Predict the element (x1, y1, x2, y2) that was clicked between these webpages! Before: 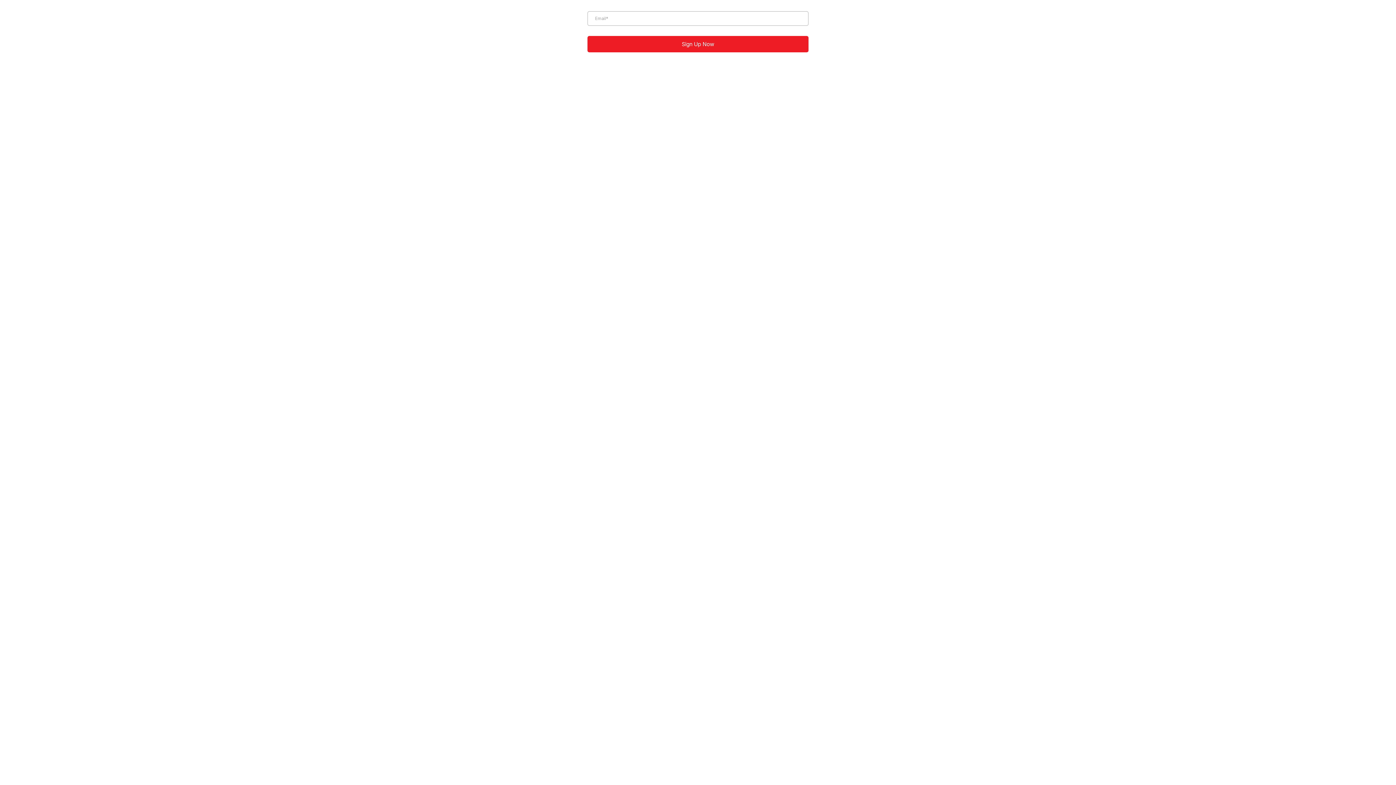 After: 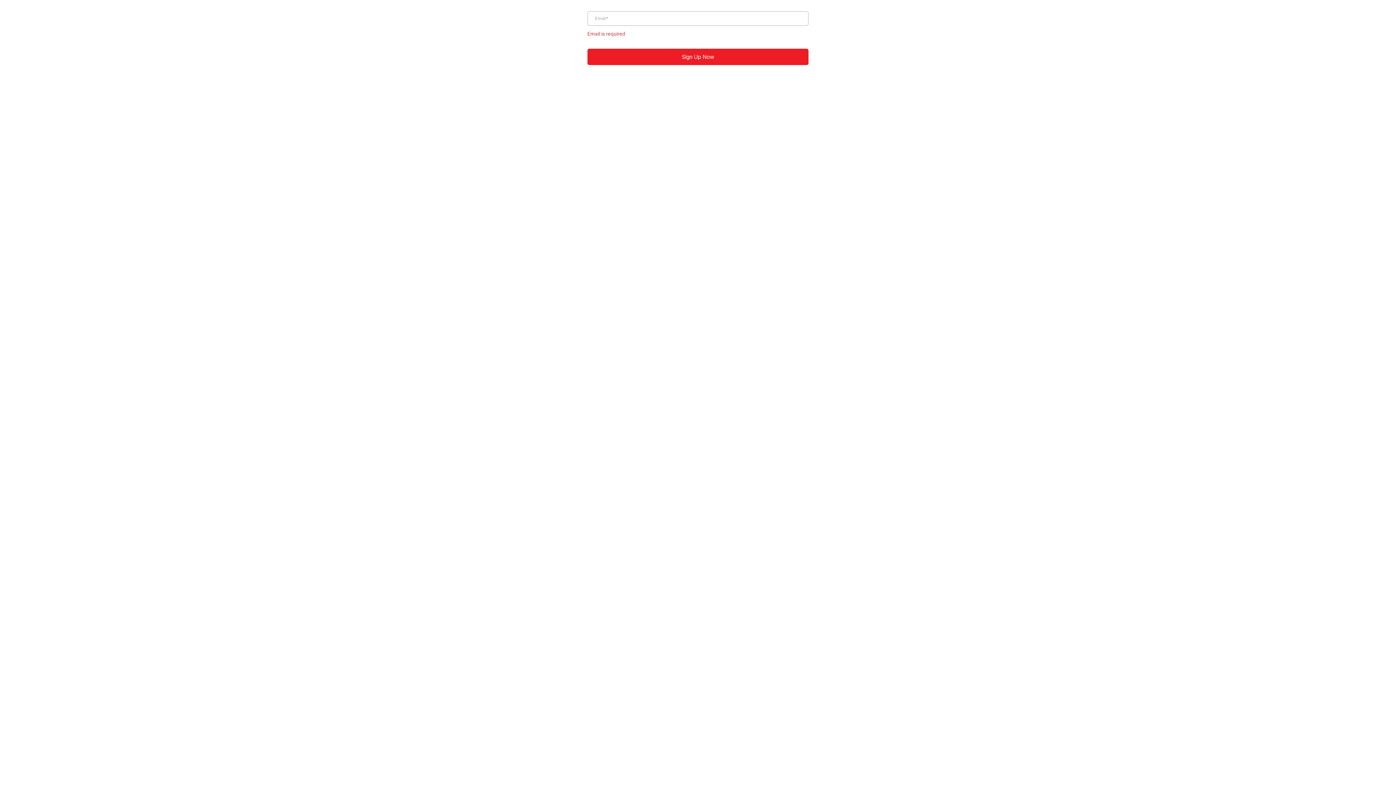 Action: bbox: (587, 36, 808, 52) label: Sign Up Now